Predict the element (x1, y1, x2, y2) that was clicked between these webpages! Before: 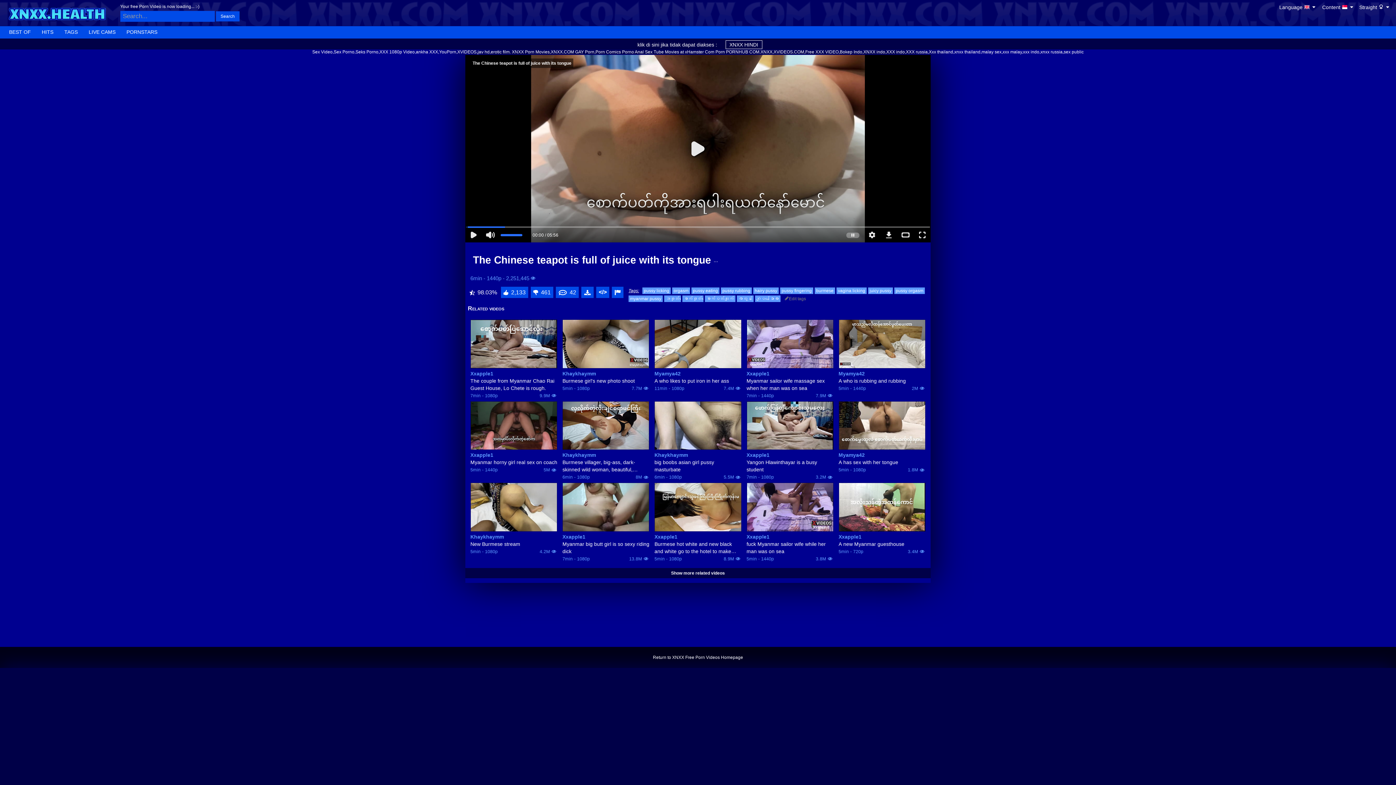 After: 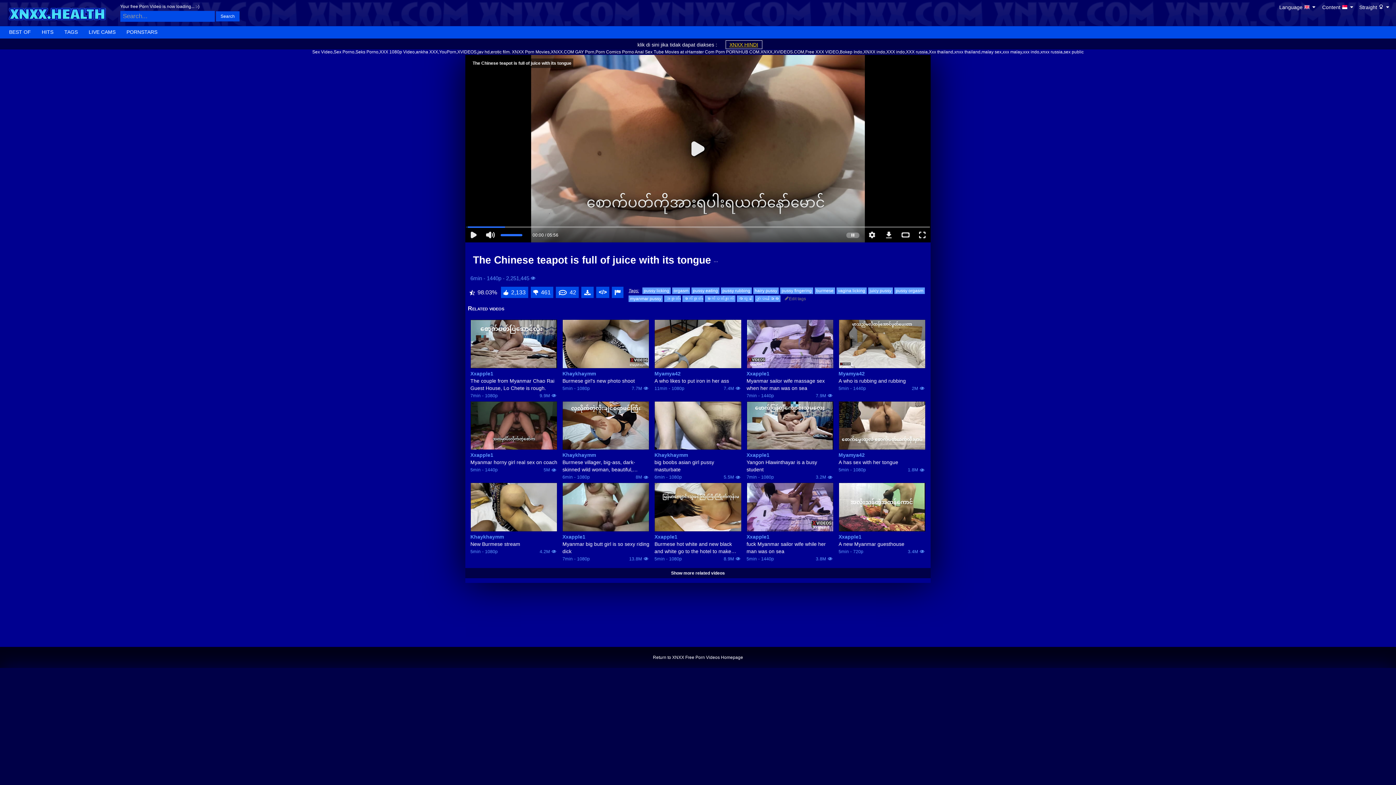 Action: bbox: (725, 40, 762, 49) label: XNXX HINDI